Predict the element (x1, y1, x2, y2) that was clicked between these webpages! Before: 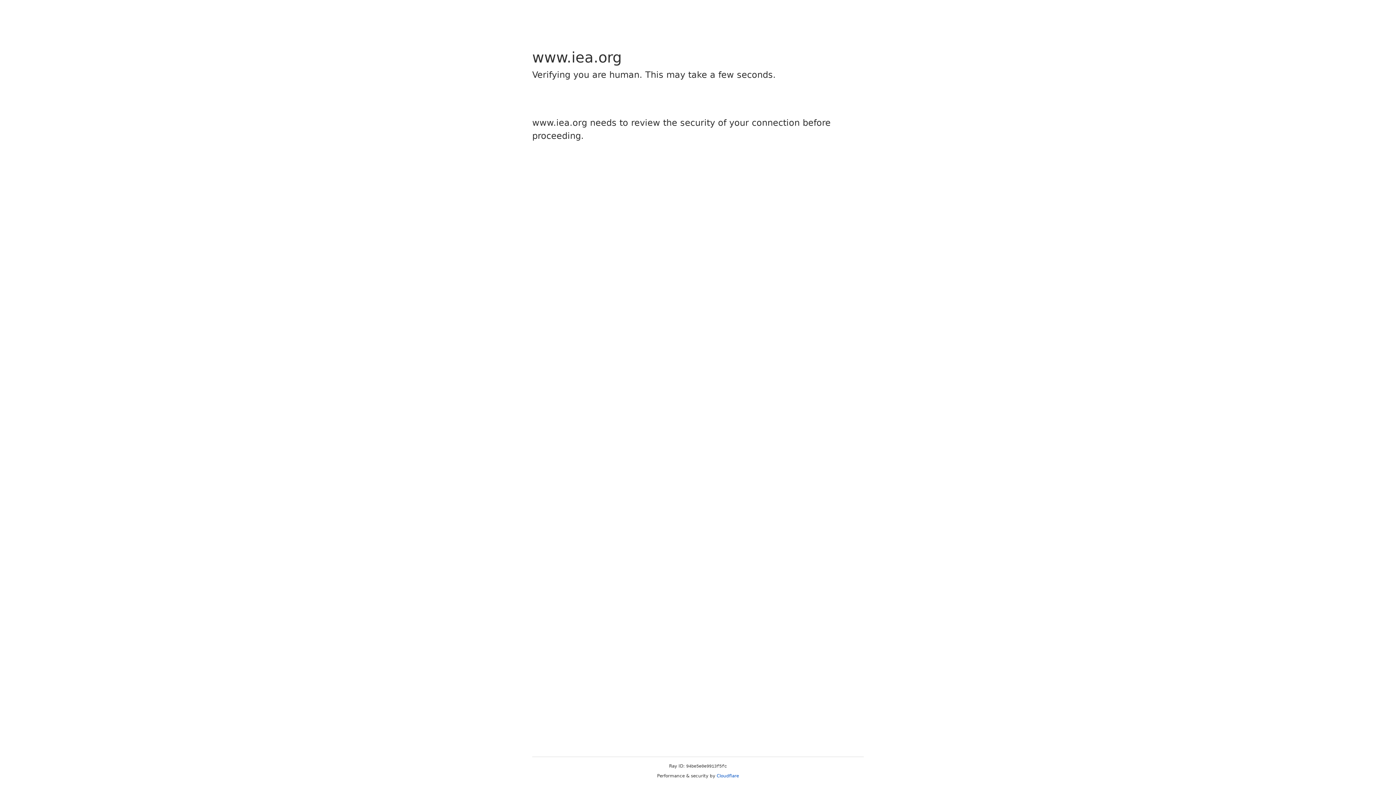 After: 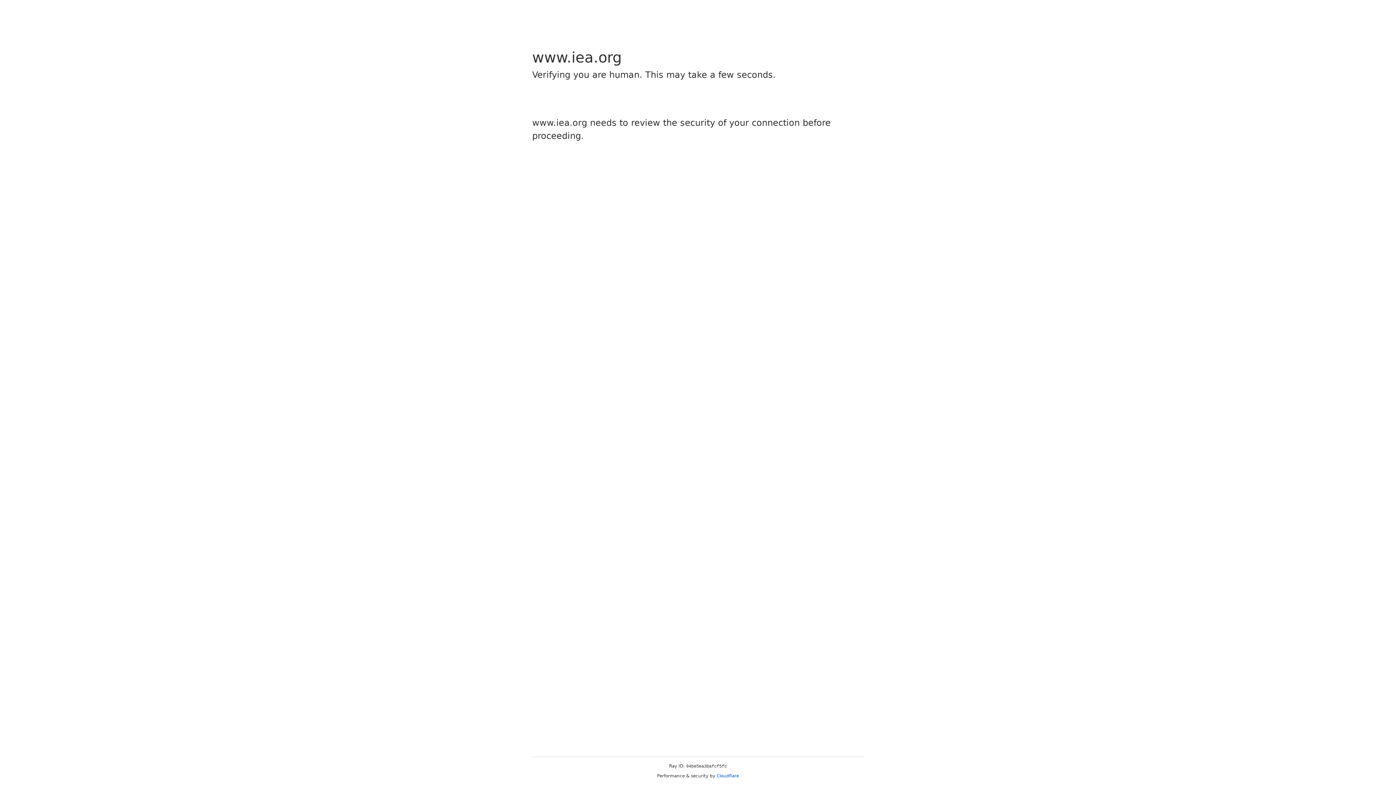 Action: bbox: (716, 773, 739, 778) label: Cloudflare